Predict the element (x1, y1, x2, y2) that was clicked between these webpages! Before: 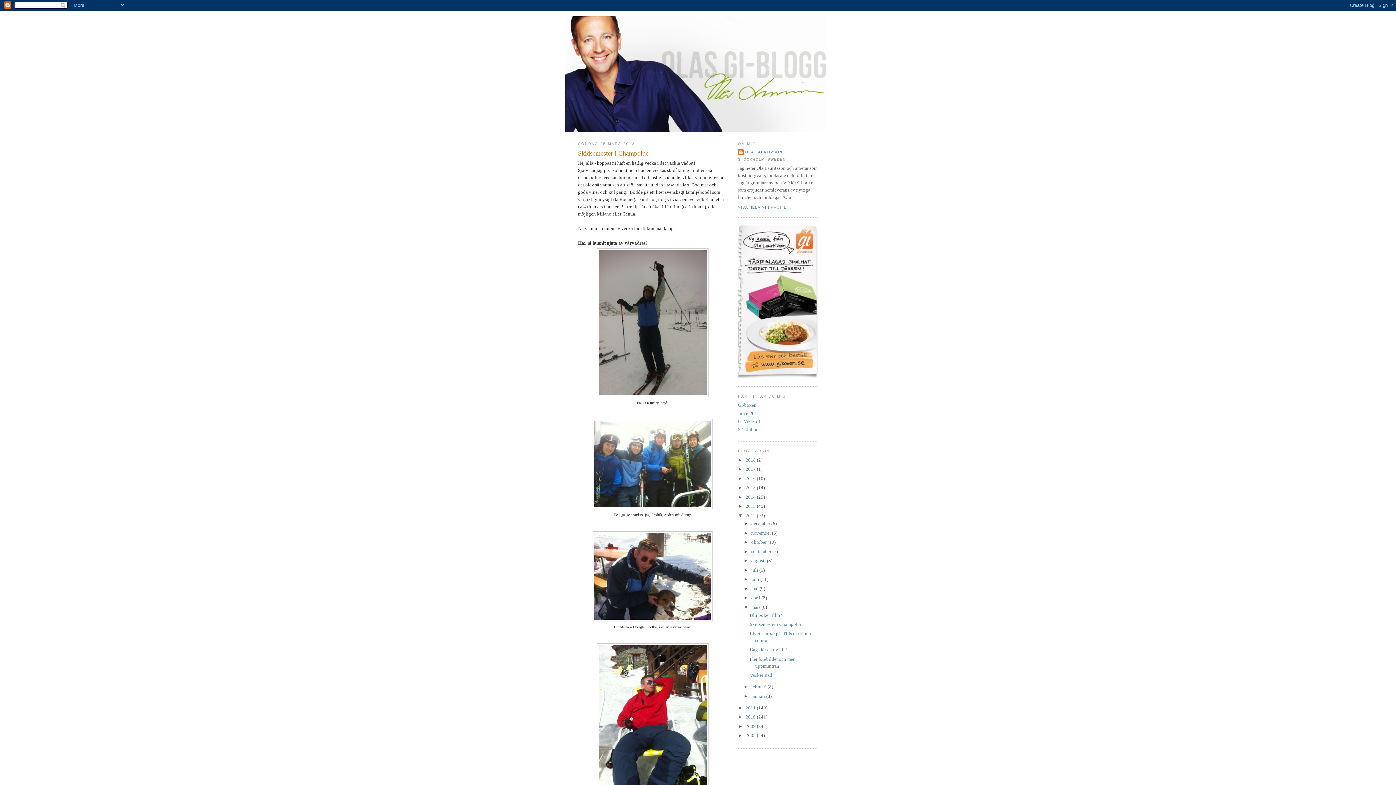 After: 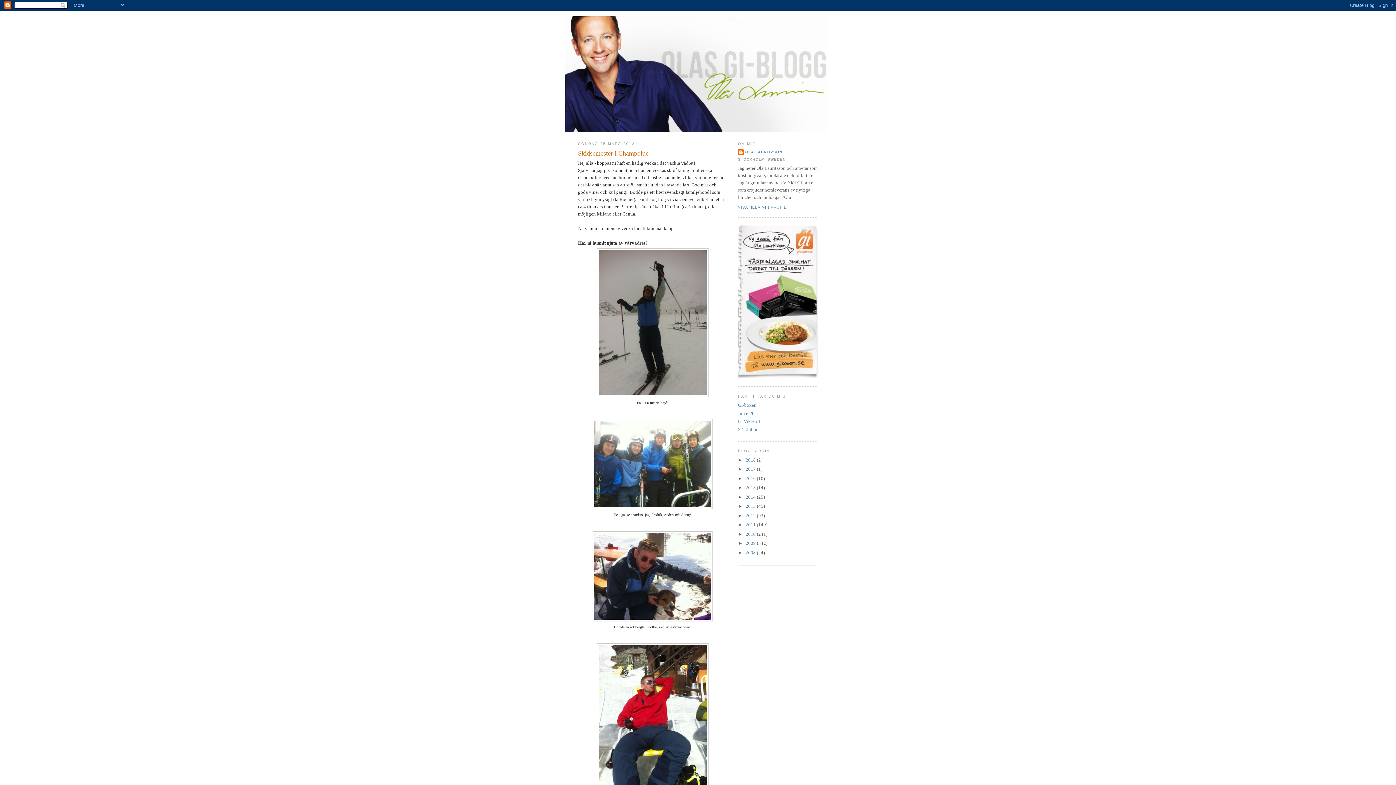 Action: bbox: (738, 513, 745, 518) label: ▼  